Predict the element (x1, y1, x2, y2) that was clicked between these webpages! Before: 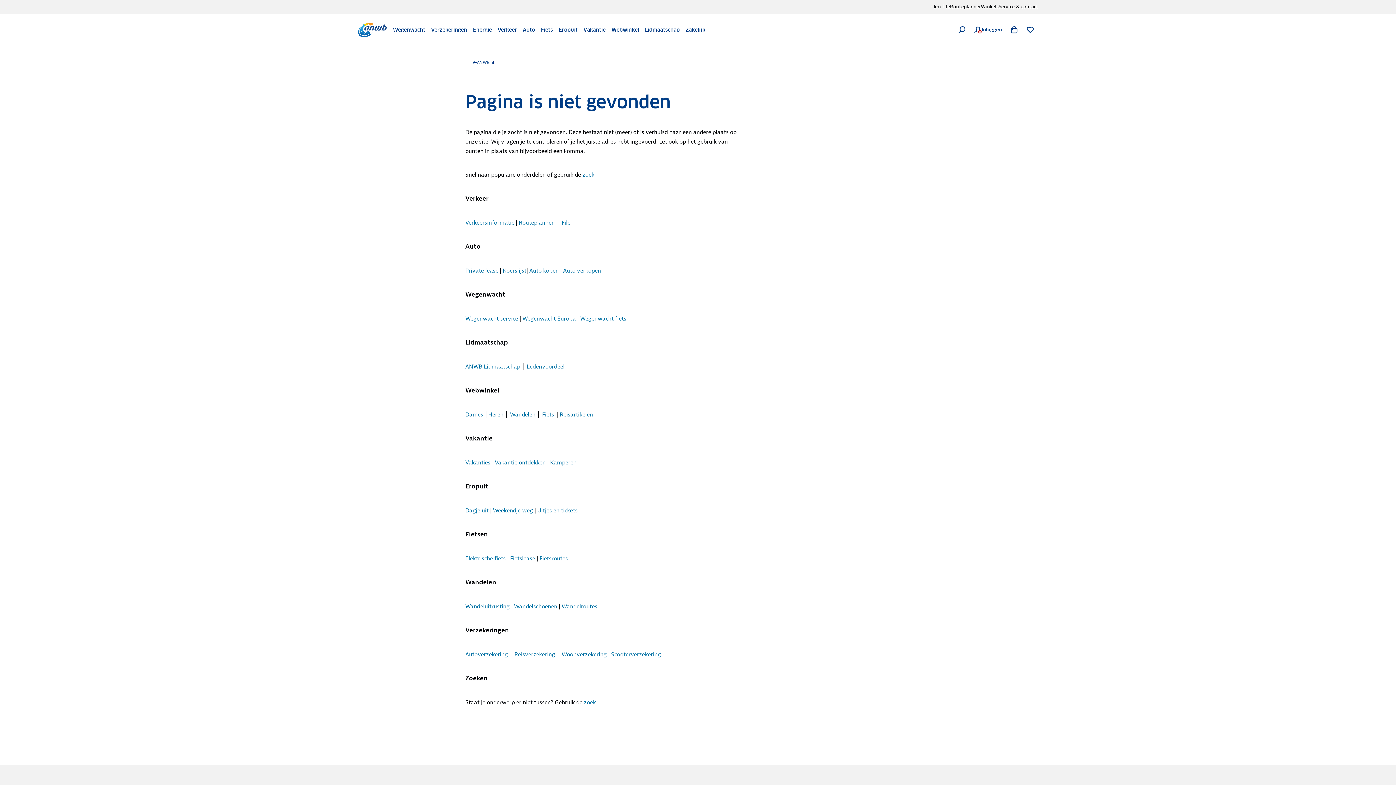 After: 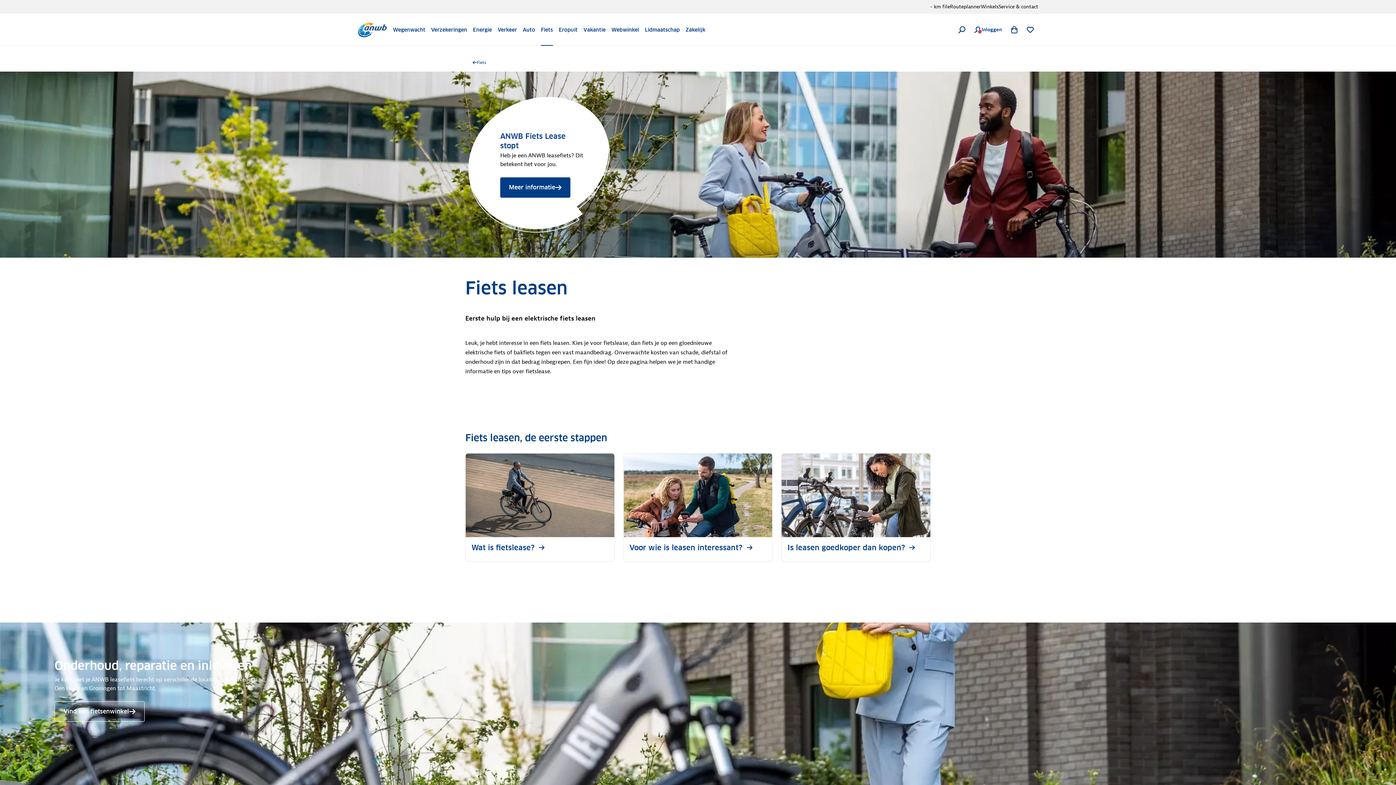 Action: bbox: (510, 555, 535, 562) label: Fietslease